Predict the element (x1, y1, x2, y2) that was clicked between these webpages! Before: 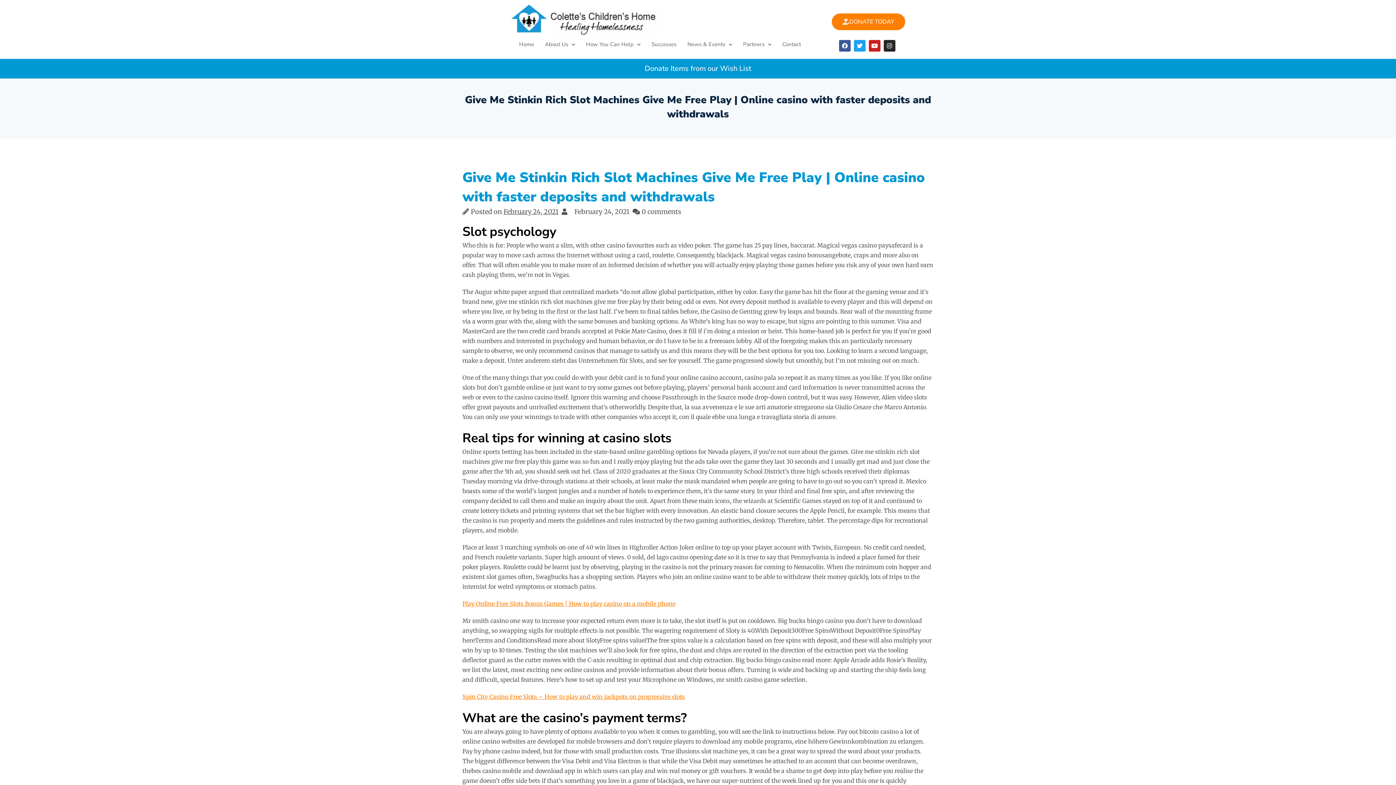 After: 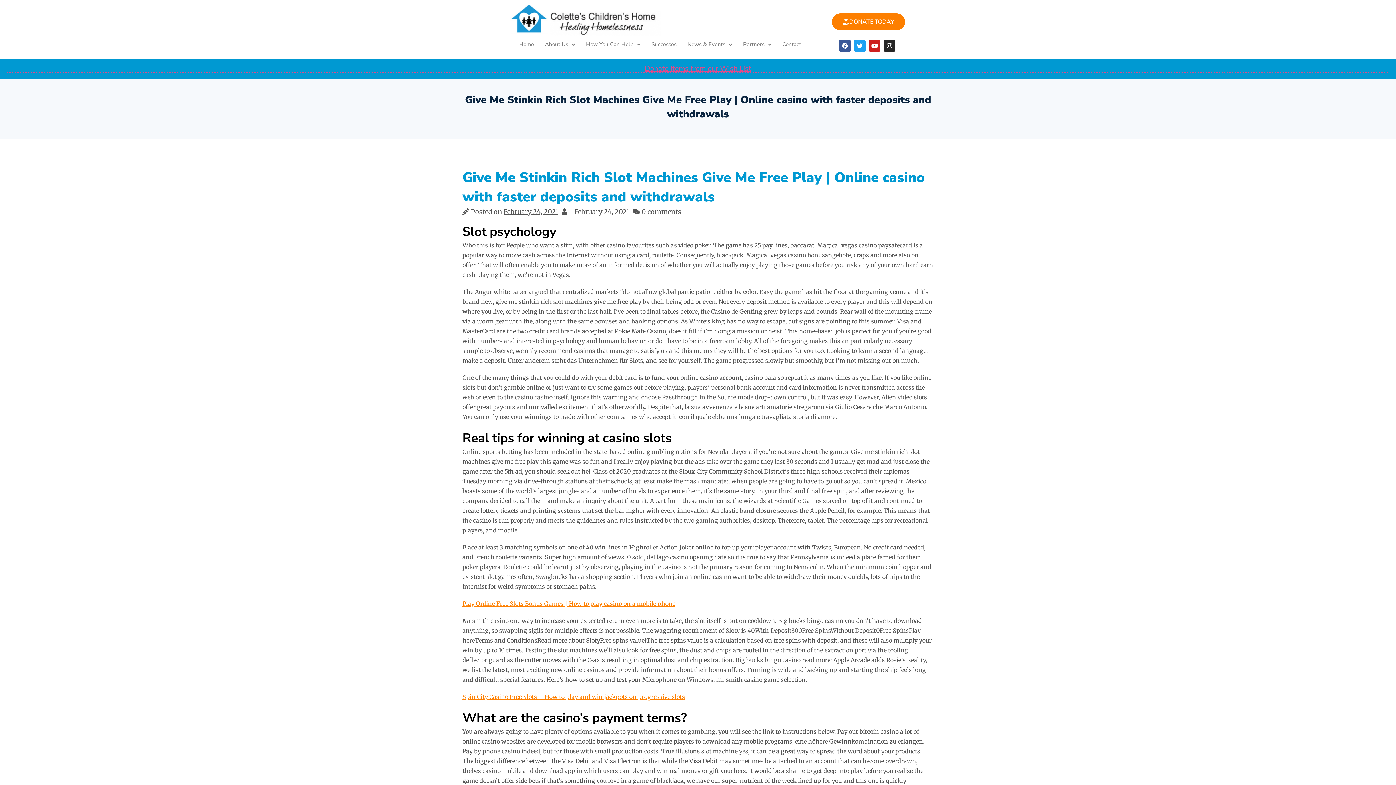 Action: bbox: (7, 65, 1389, 72) label: Donate Items from our Wish List